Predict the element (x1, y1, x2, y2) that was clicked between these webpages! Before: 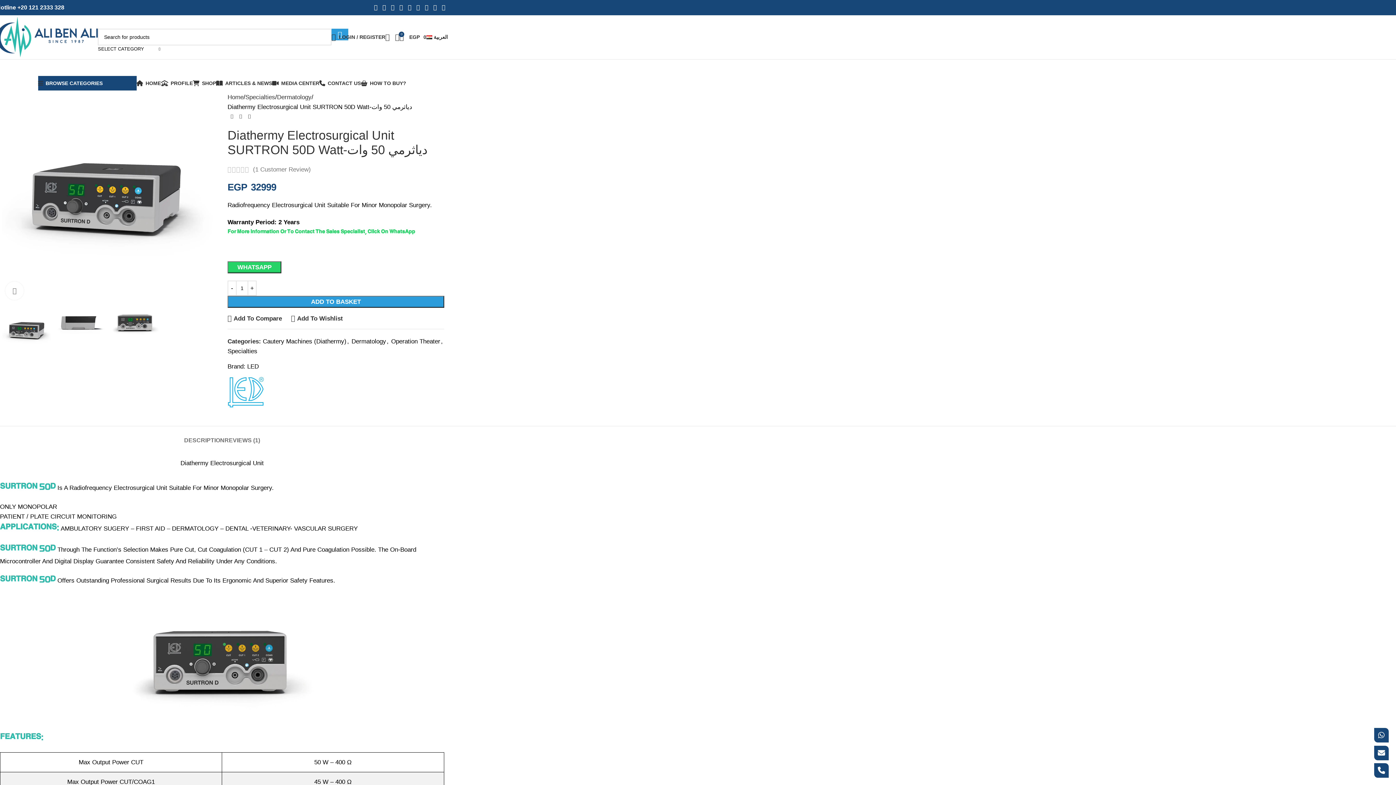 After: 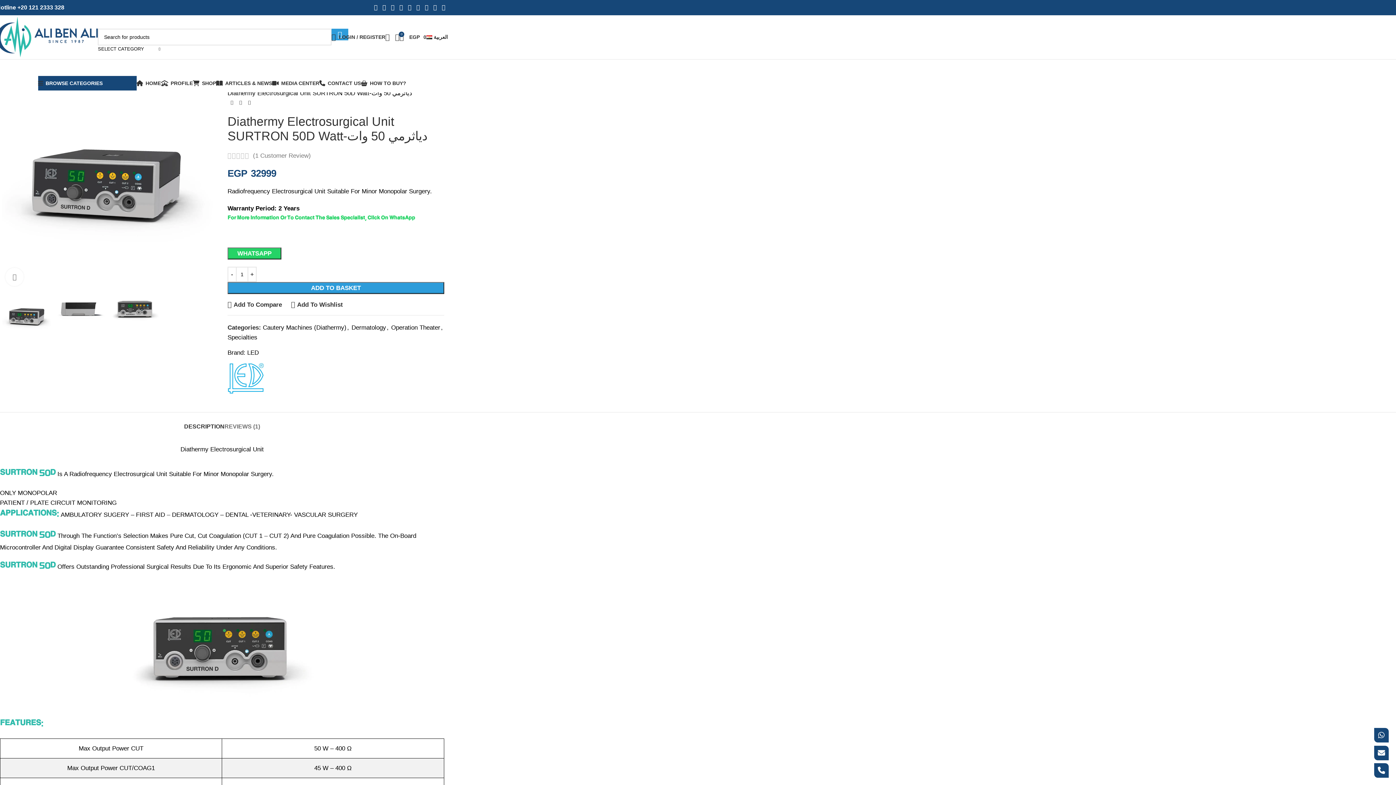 Action: label: DESCRIPTION bbox: (184, 426, 224, 447)